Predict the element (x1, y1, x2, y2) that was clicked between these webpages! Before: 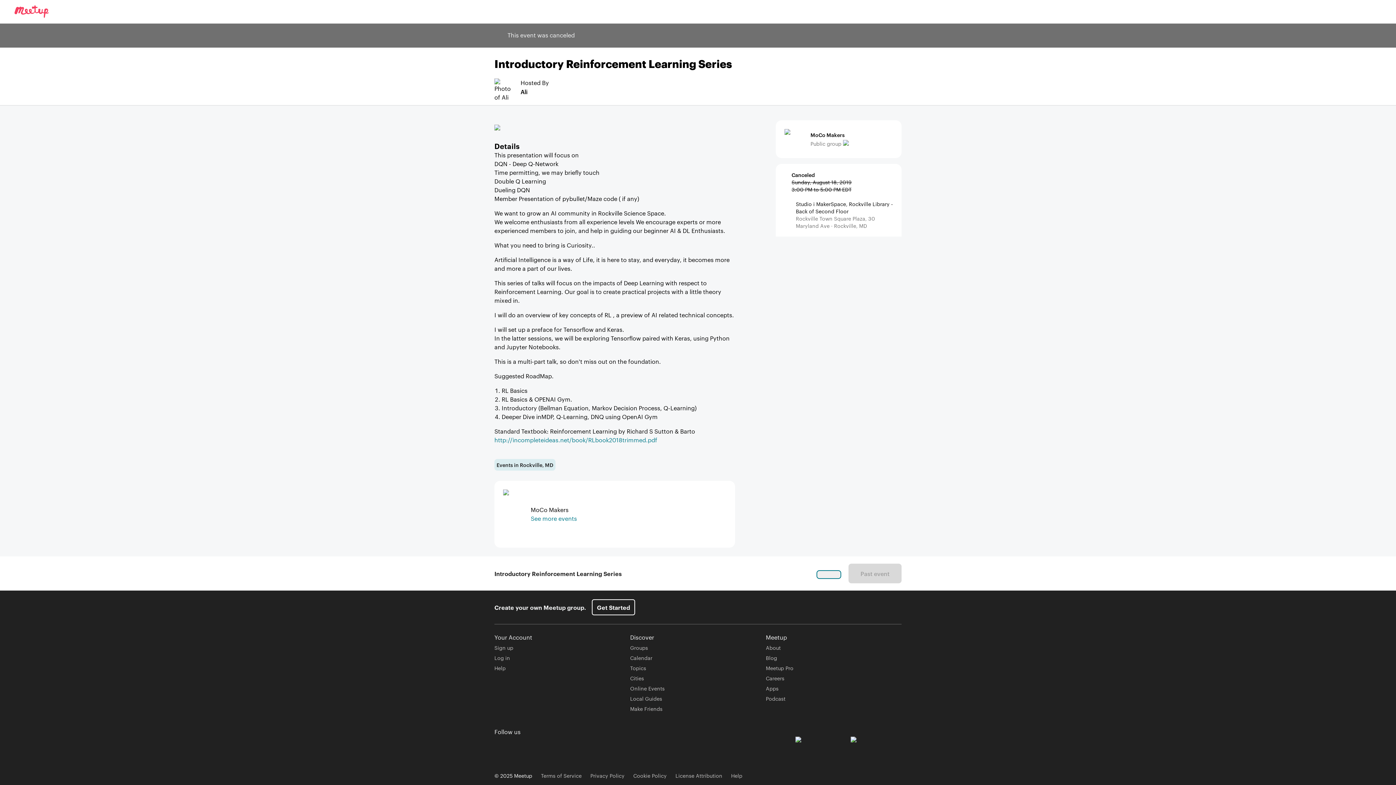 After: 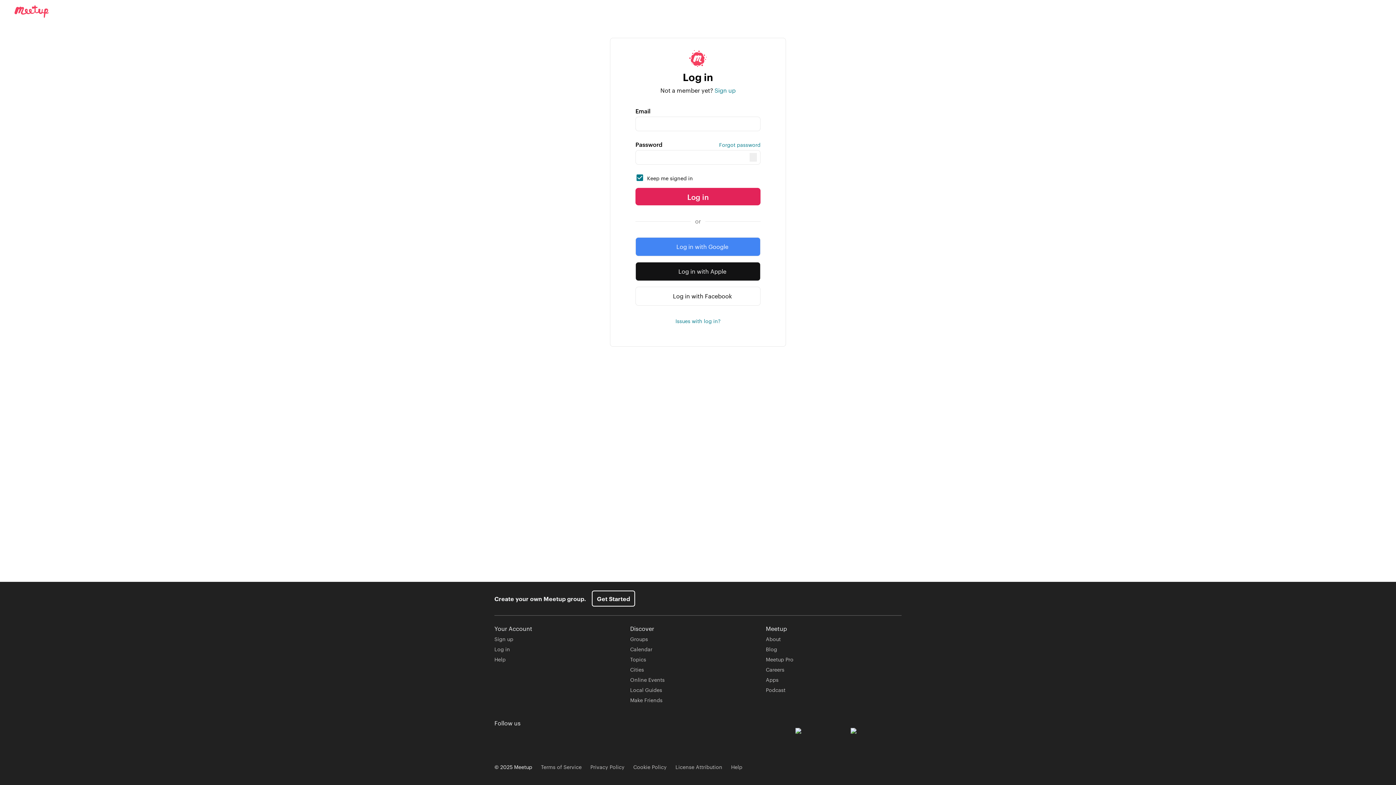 Action: label: Log in bbox: (494, 654, 510, 661)